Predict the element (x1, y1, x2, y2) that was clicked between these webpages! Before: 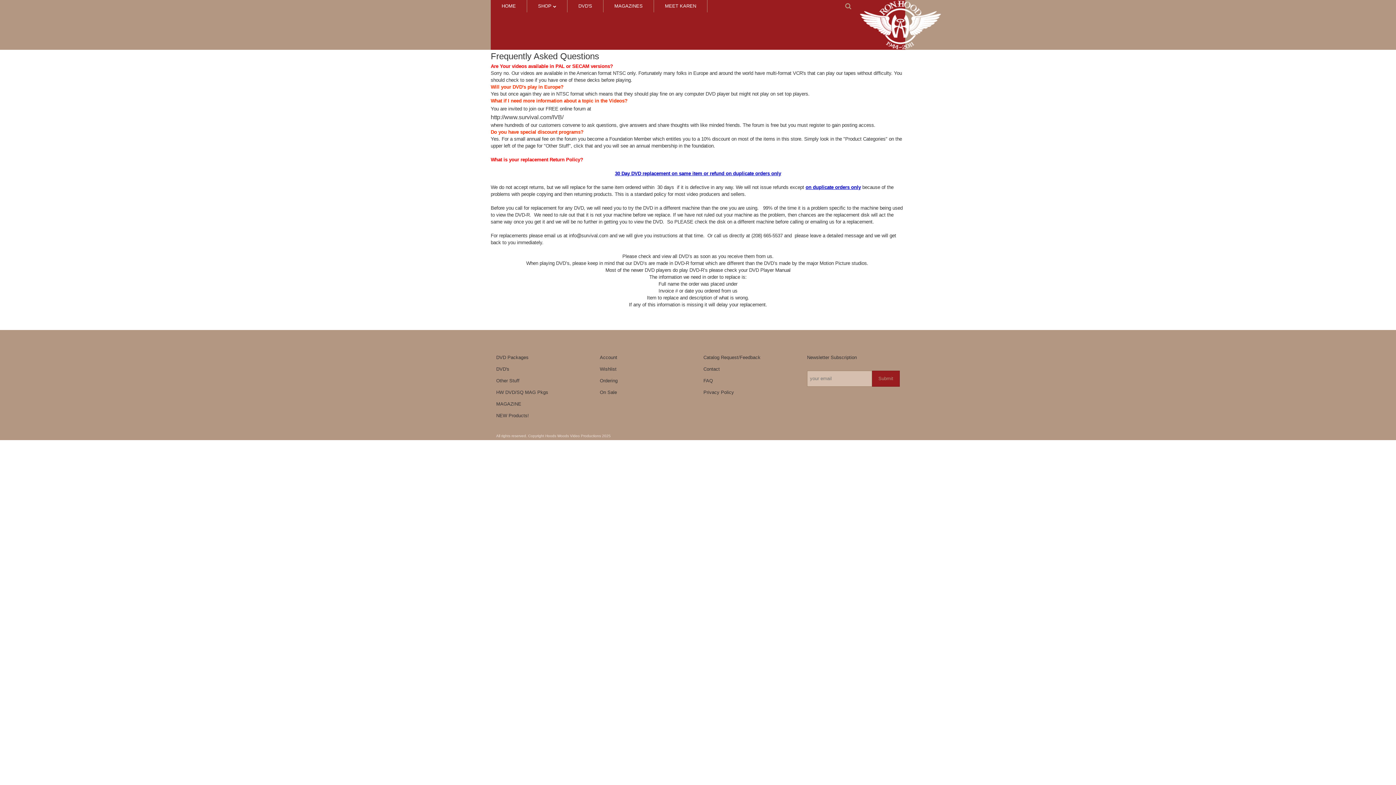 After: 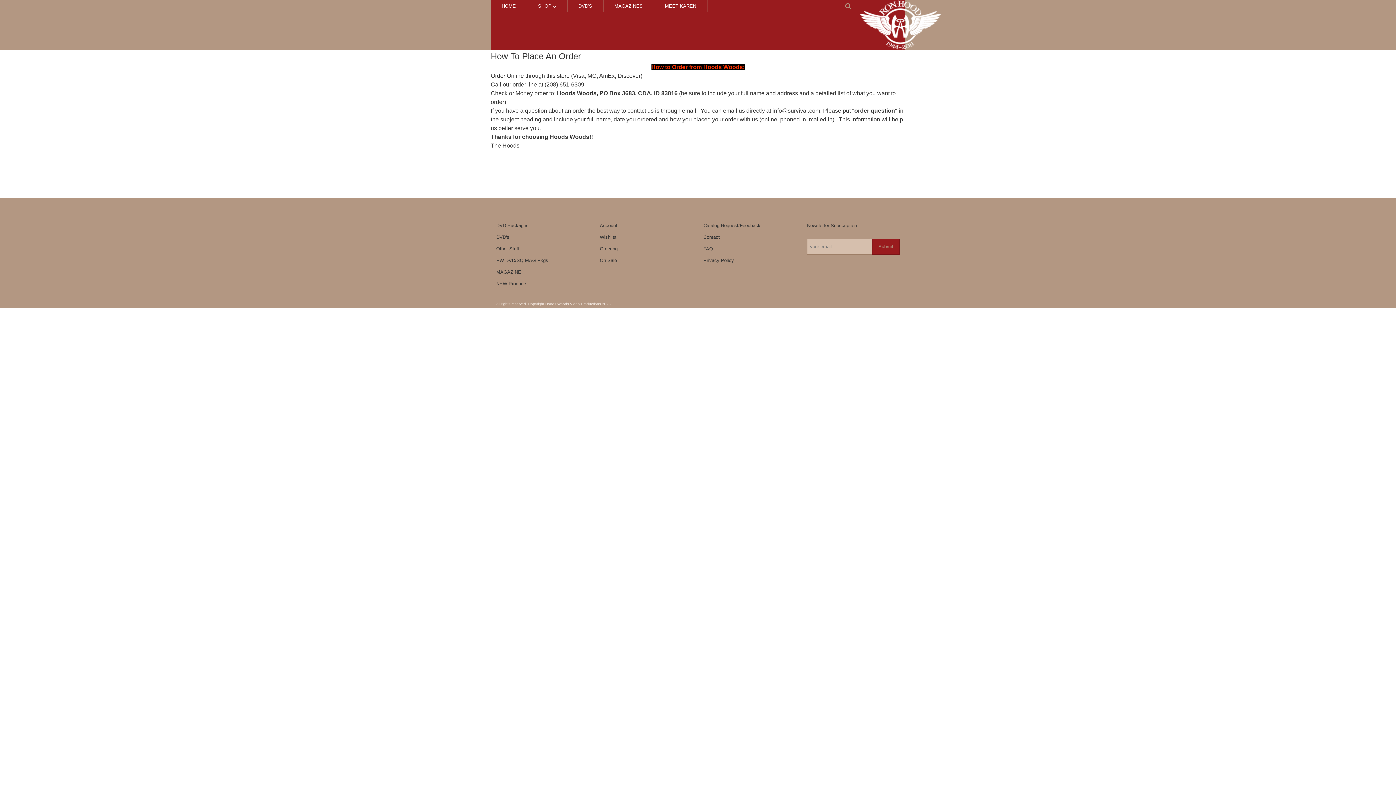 Action: label: Ordering bbox: (600, 378, 617, 383)